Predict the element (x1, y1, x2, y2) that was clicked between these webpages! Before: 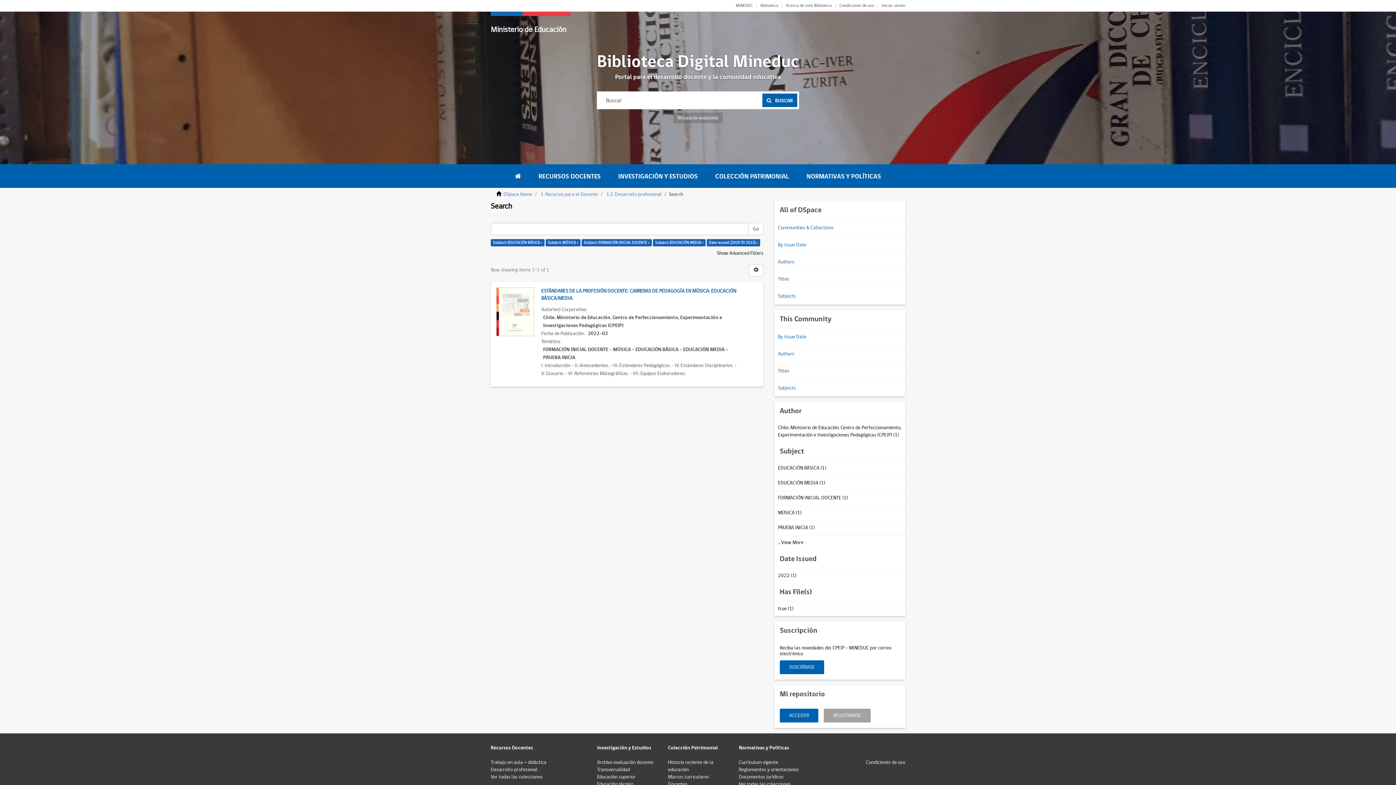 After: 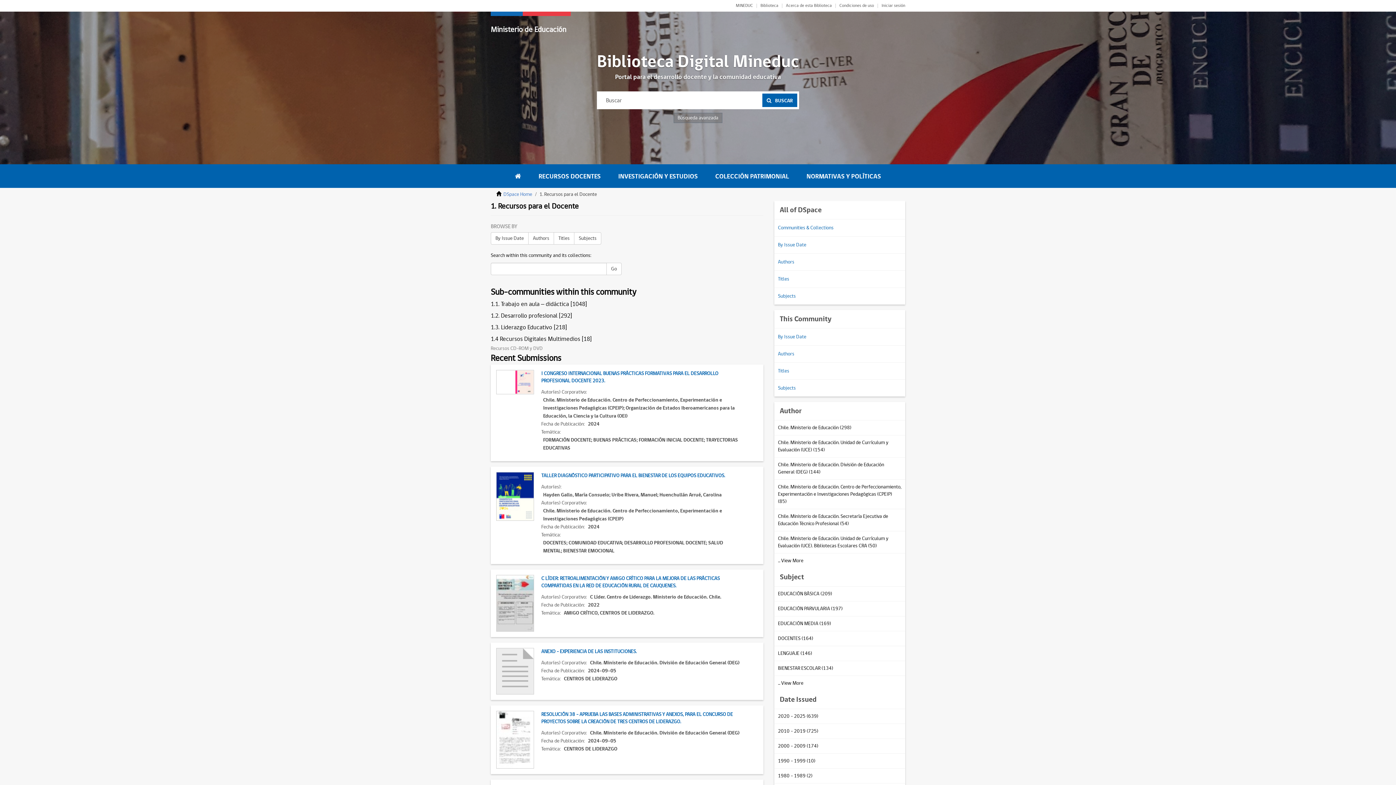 Action: bbox: (490, 773, 542, 781) label: Ver todas las colecciones